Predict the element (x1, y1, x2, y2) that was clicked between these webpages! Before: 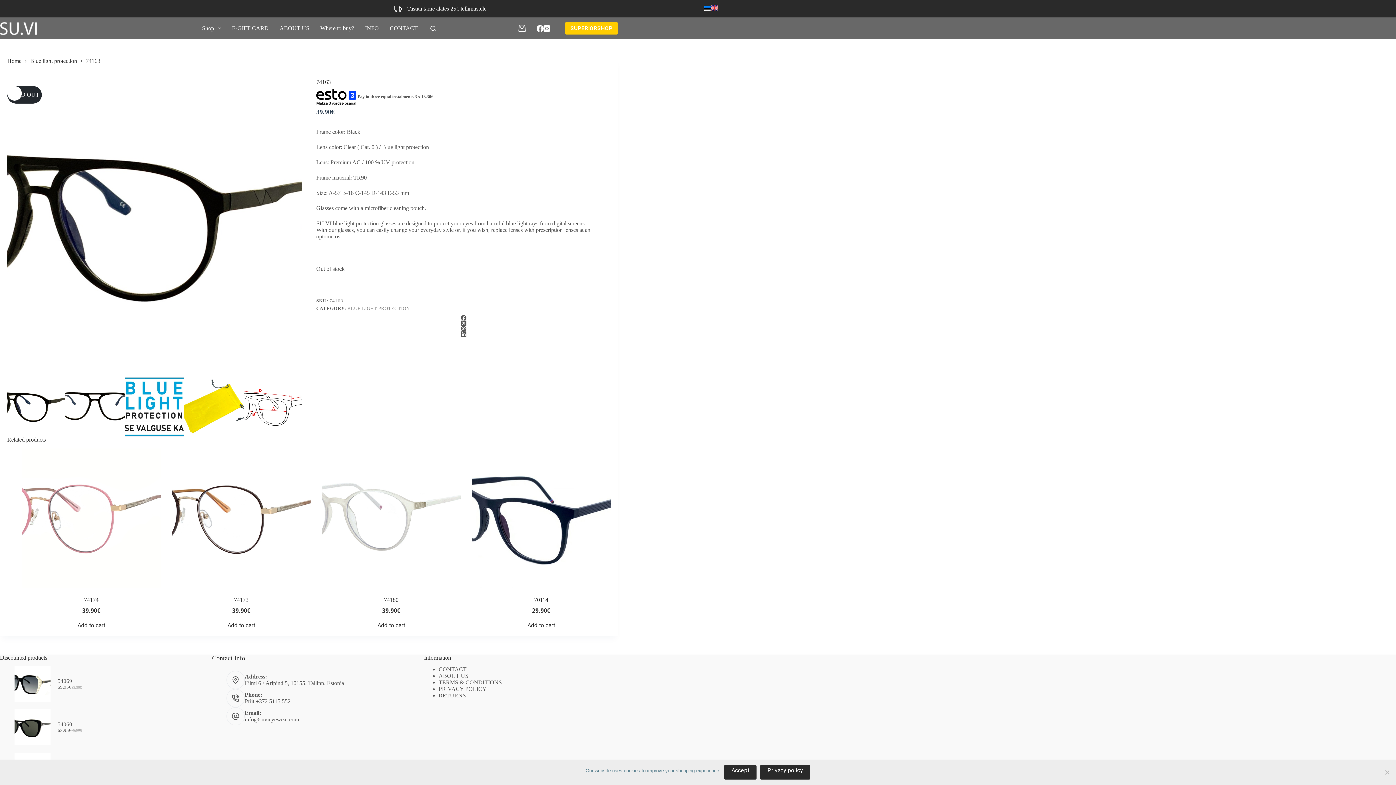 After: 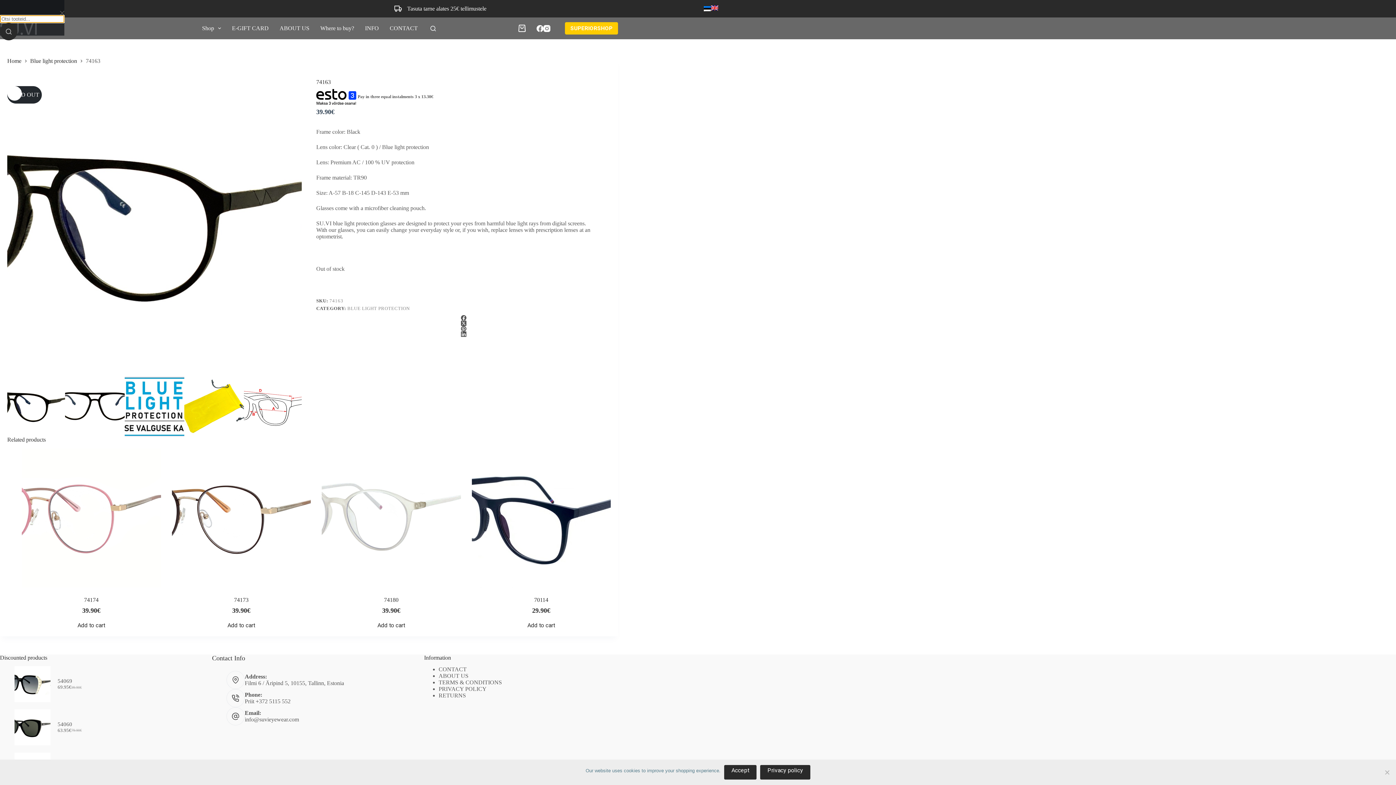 Action: bbox: (430, 25, 436, 31) label: Search